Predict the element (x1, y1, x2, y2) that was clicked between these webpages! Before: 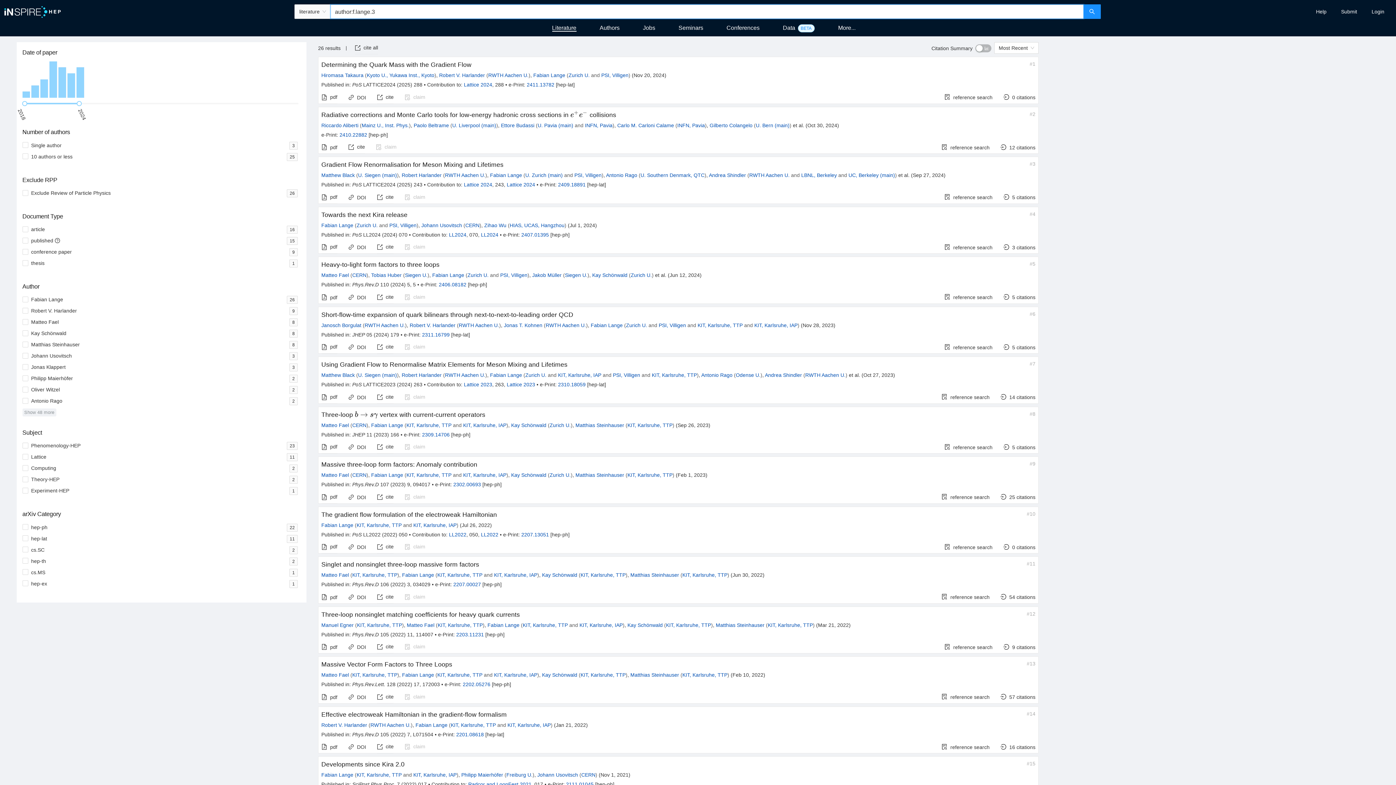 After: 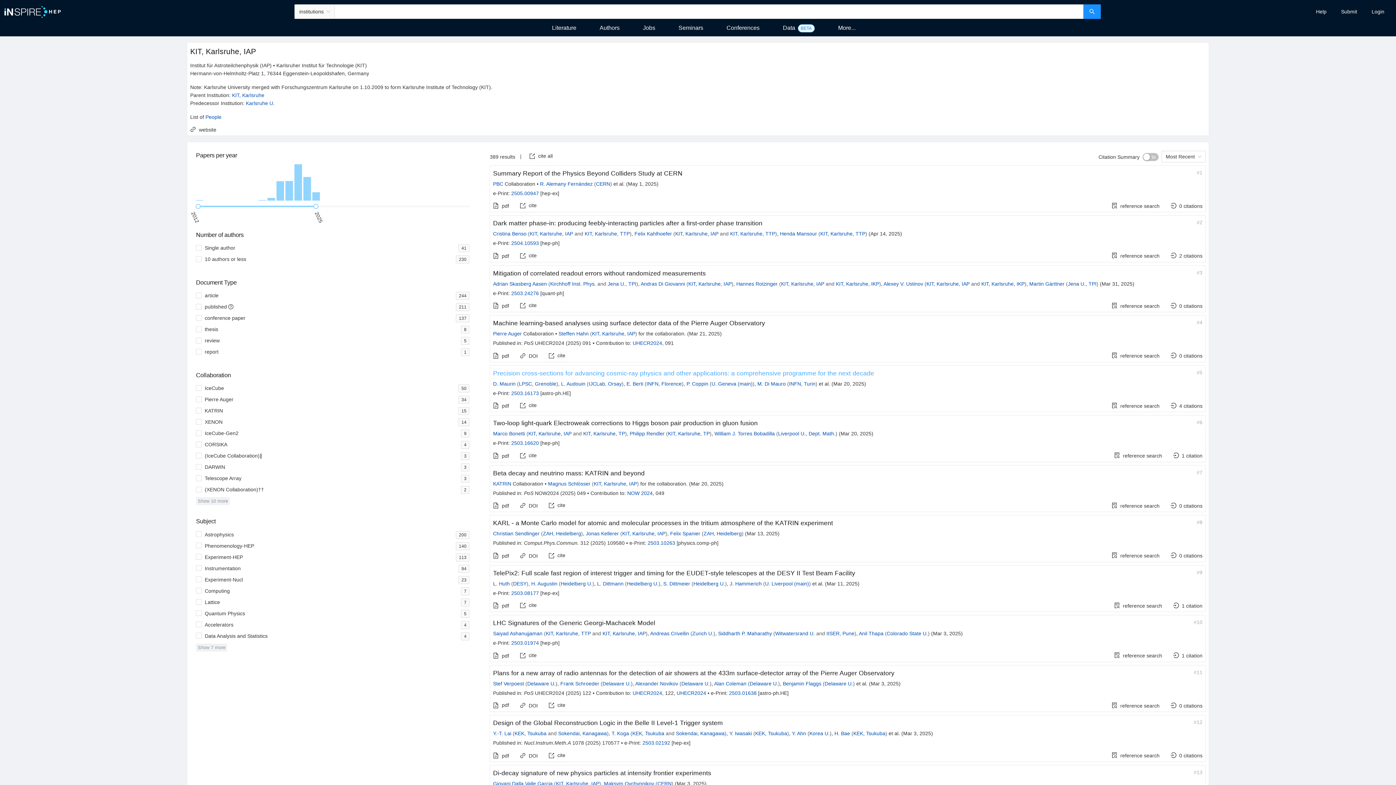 Action: bbox: (558, 372, 601, 378) label: KIT, Karlsruhe, IAP